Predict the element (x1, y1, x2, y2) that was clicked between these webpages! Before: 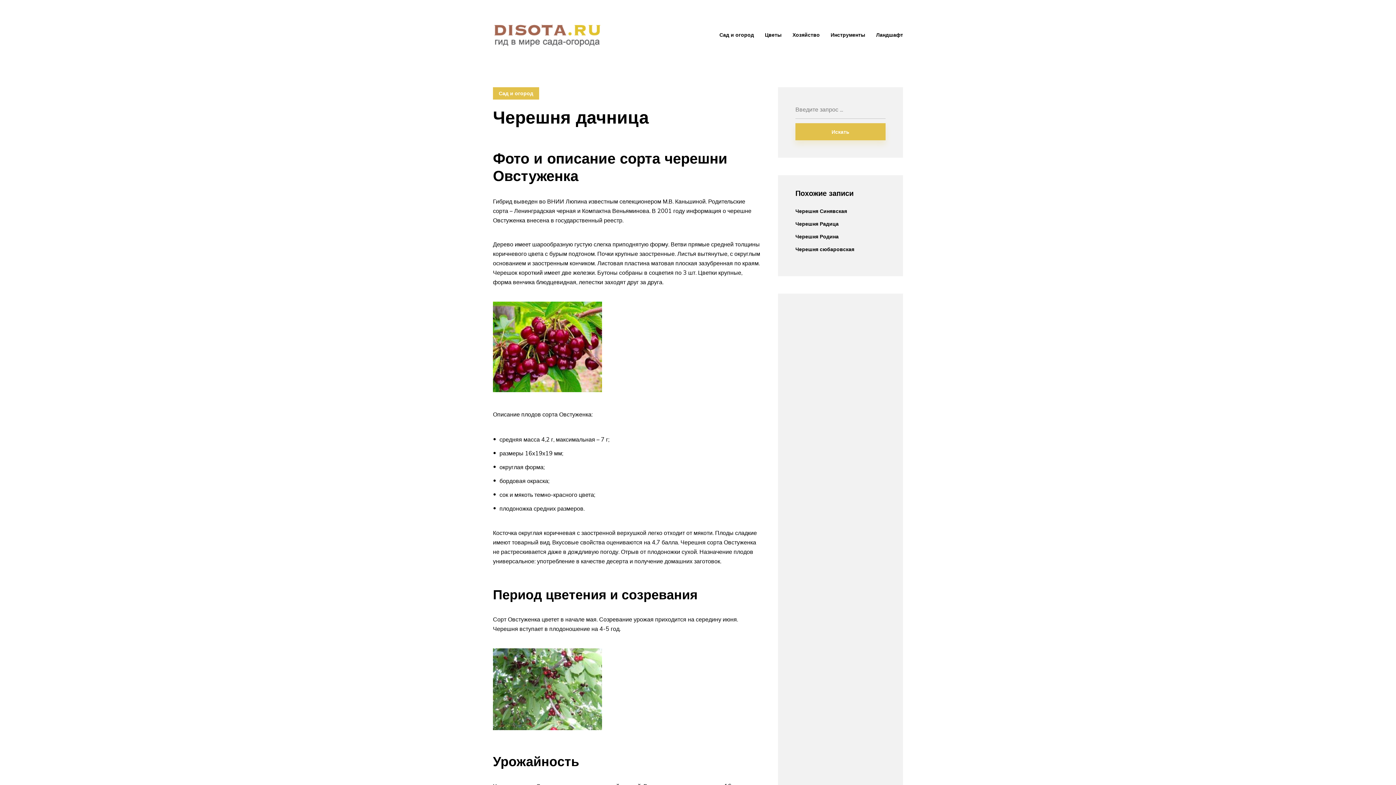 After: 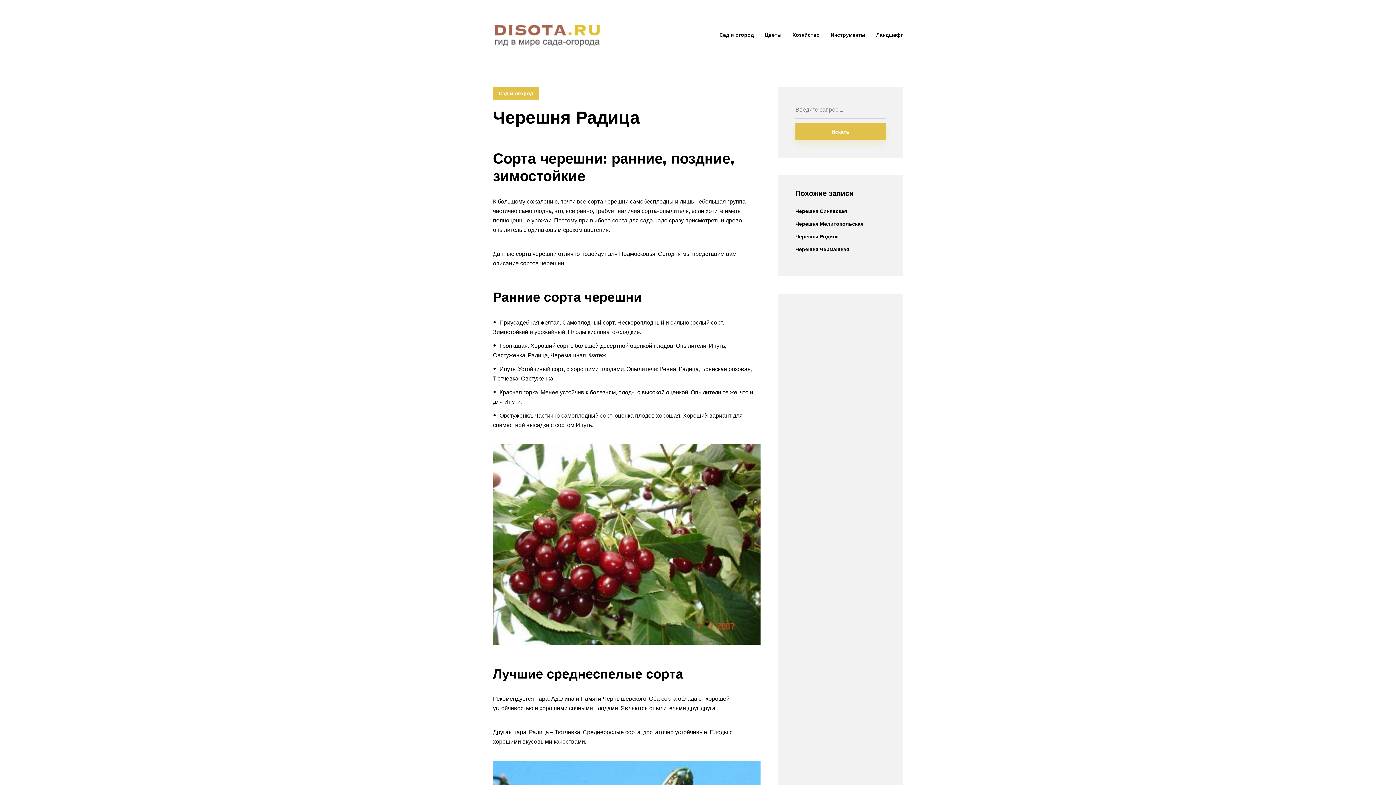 Action: bbox: (795, 220, 838, 227) label: Черешня Радица